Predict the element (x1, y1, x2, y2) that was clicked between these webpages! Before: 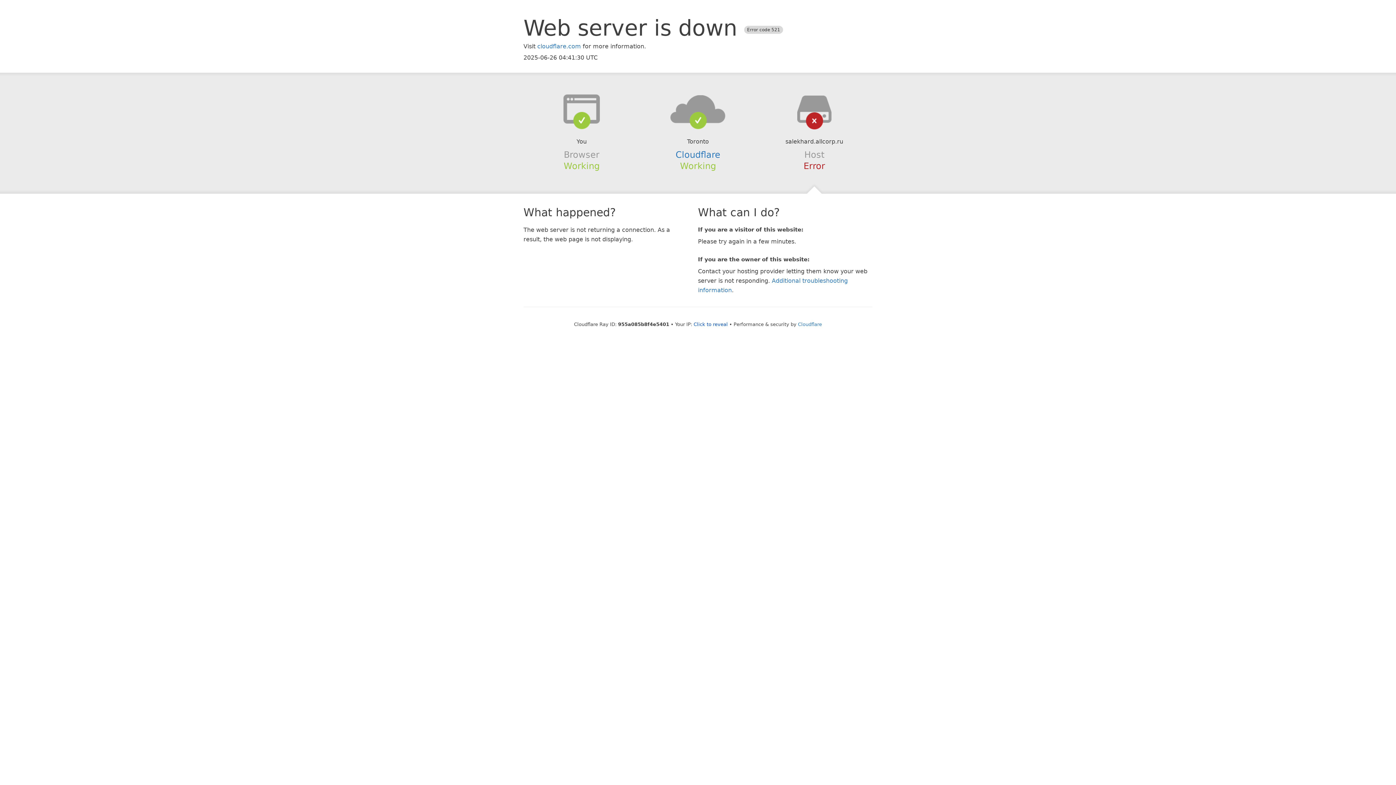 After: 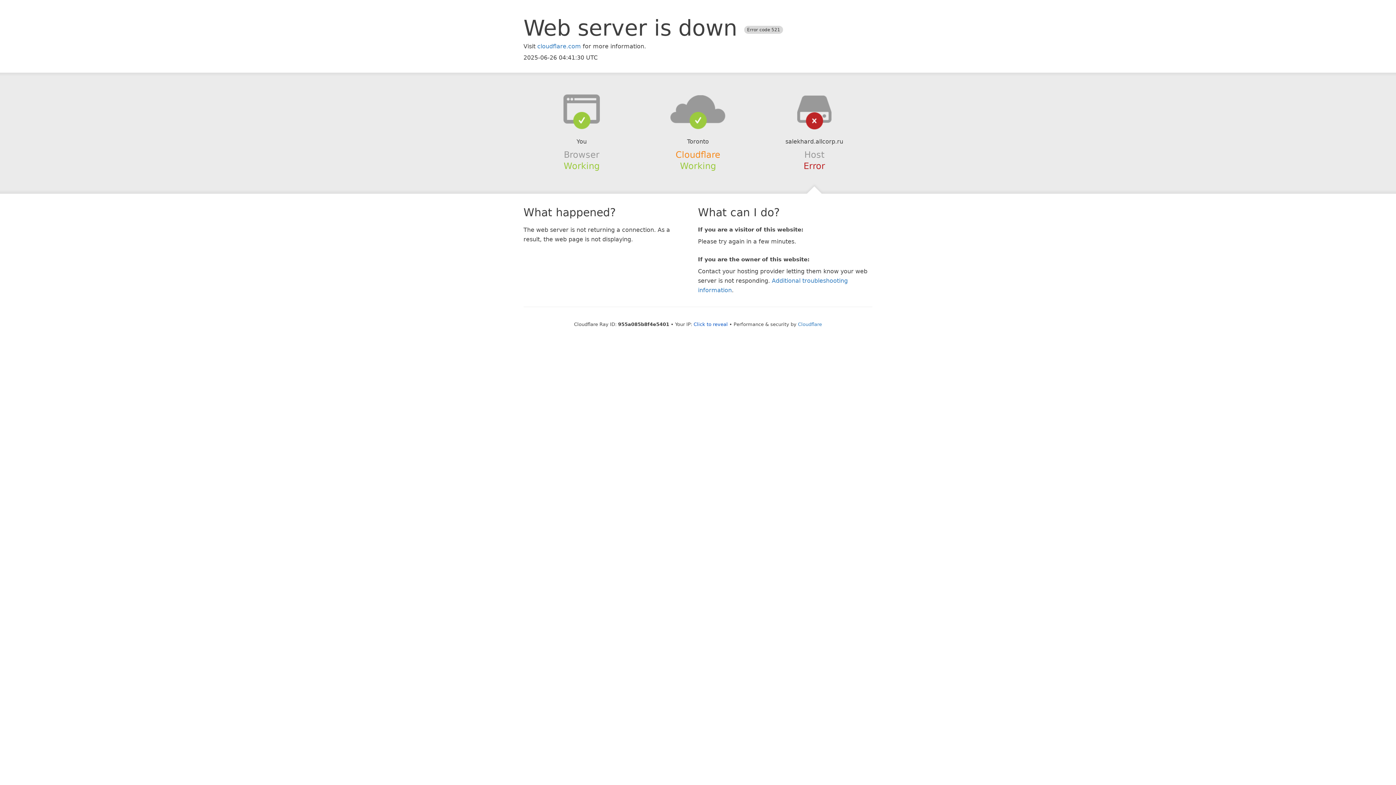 Action: bbox: (675, 149, 720, 159) label: Cloudflare